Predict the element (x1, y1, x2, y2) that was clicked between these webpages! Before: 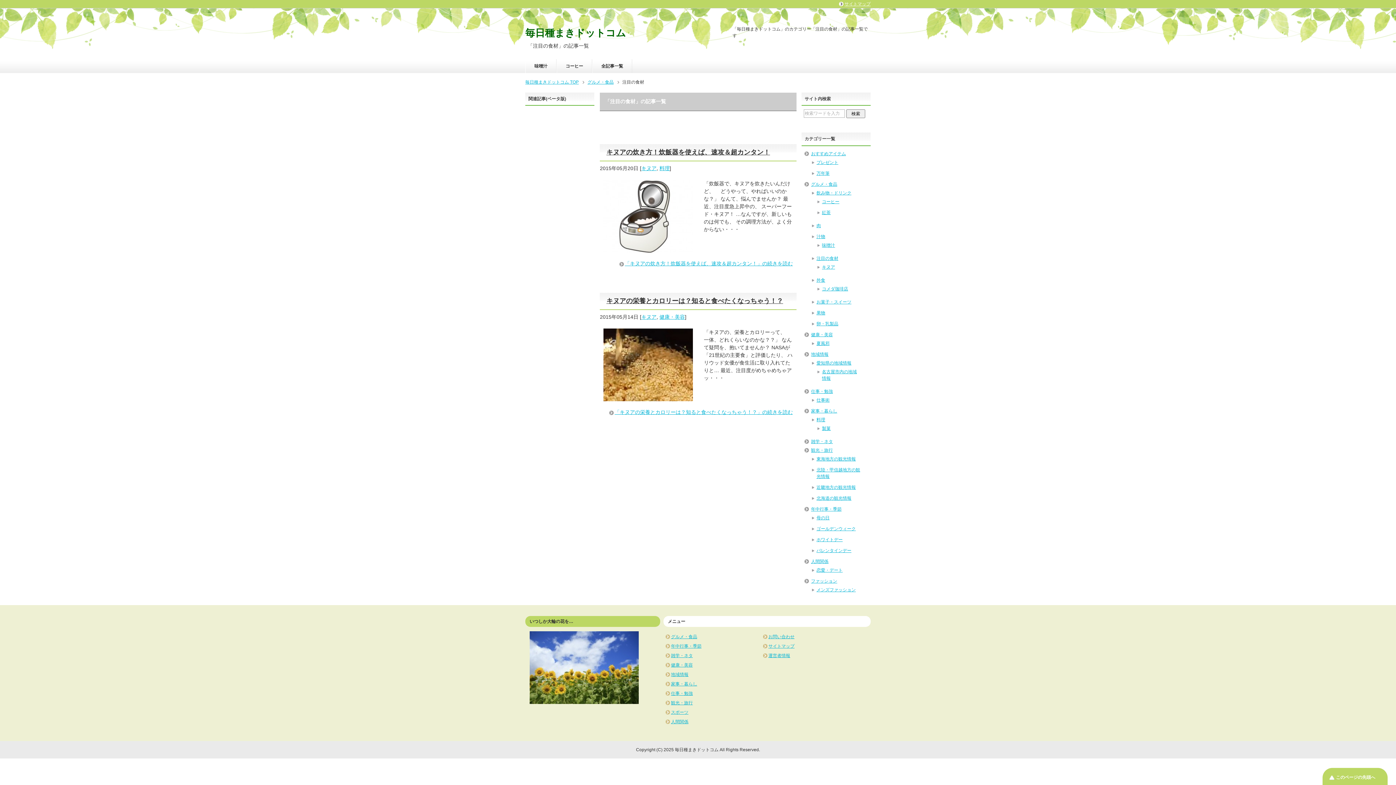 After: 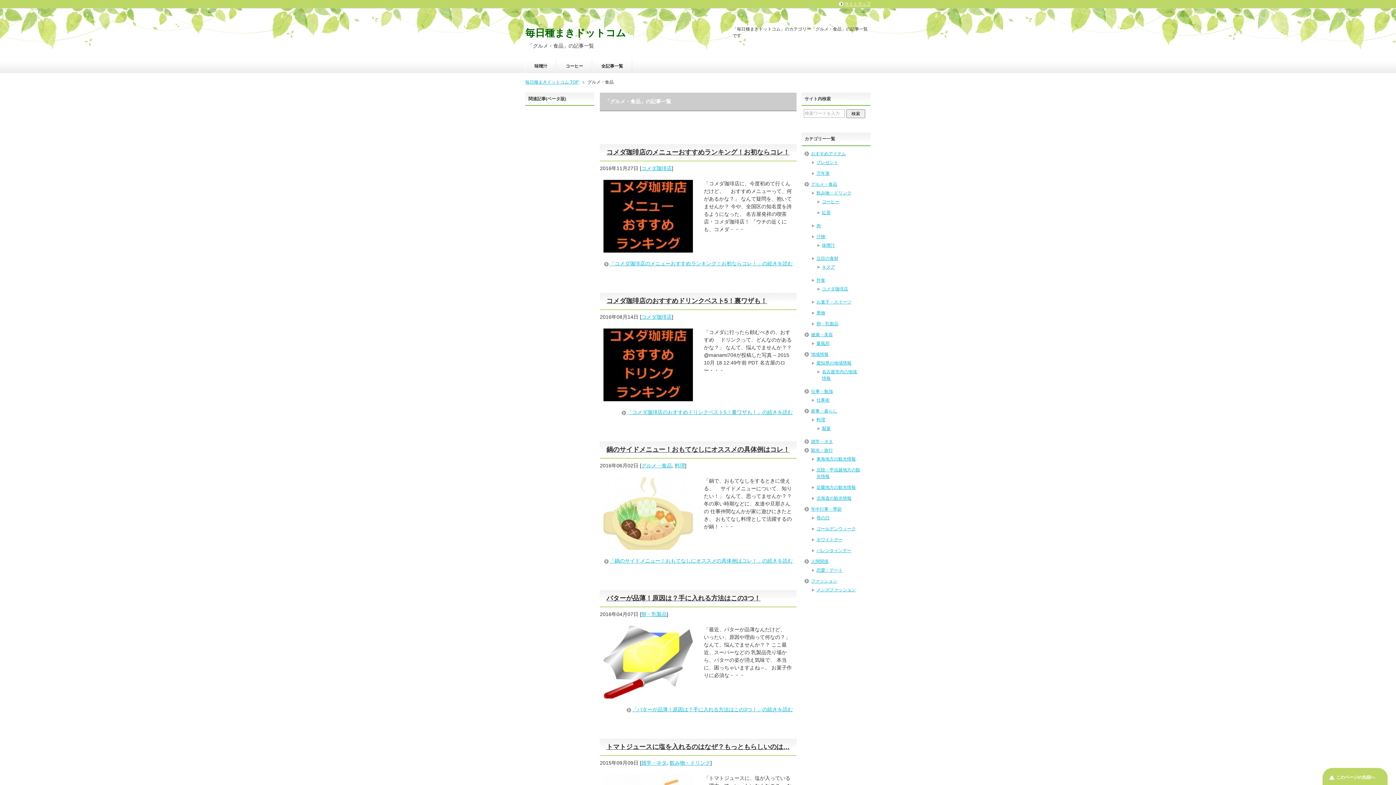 Action: bbox: (671, 634, 697, 639) label: グルメ・食品